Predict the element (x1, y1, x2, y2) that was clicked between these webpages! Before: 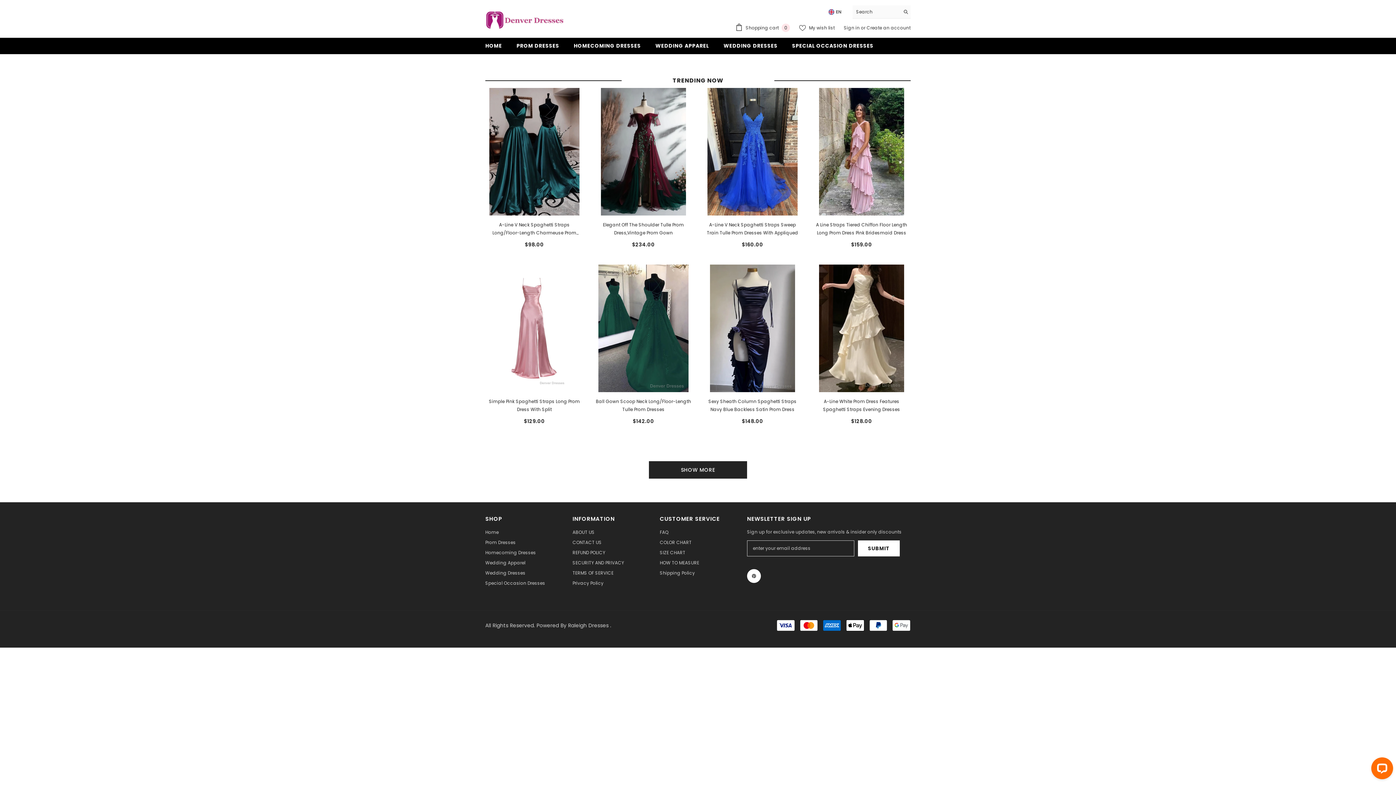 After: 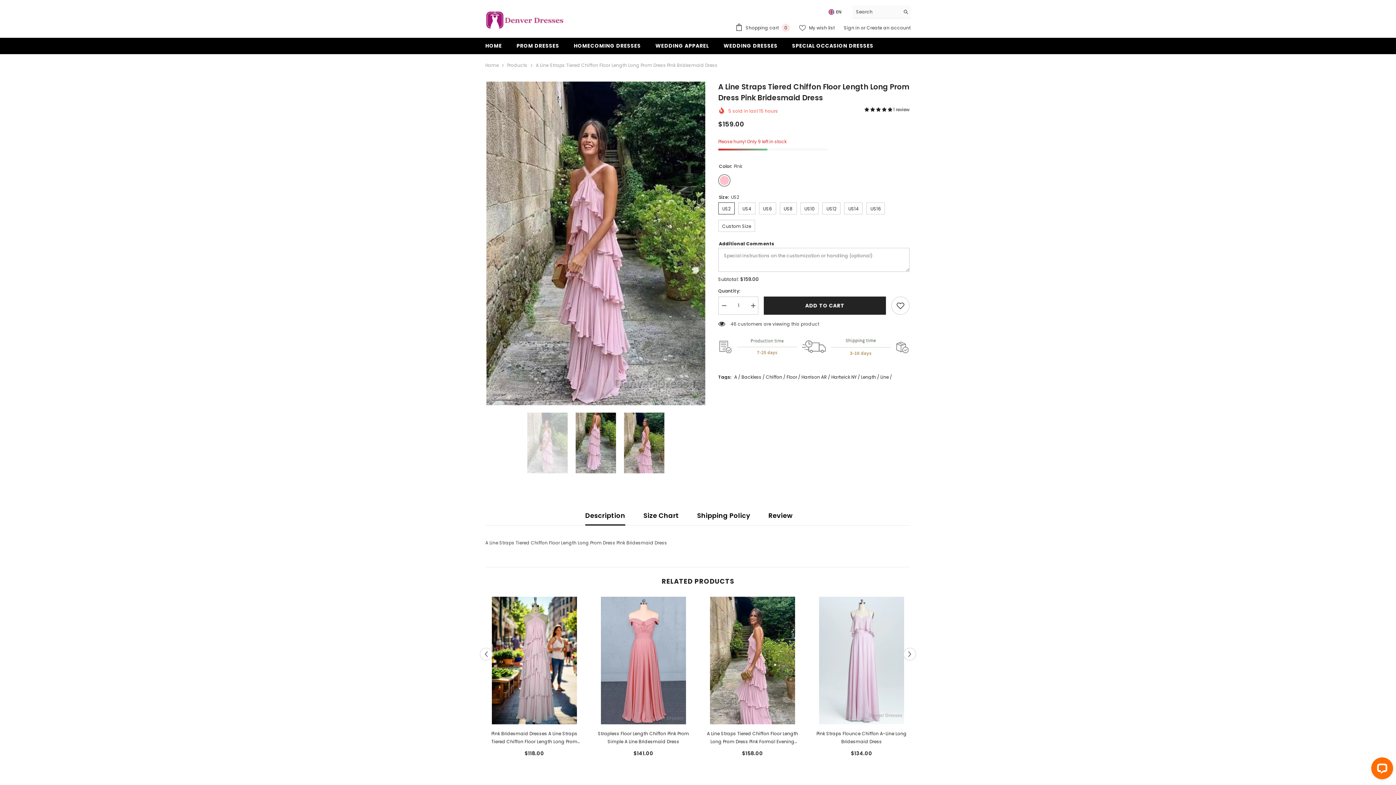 Action: label: A Line Straps Tiered Chiffon Floor Length Long Prom Dress Pink Bridesmaid Dress bbox: (812, 221, 910, 237)